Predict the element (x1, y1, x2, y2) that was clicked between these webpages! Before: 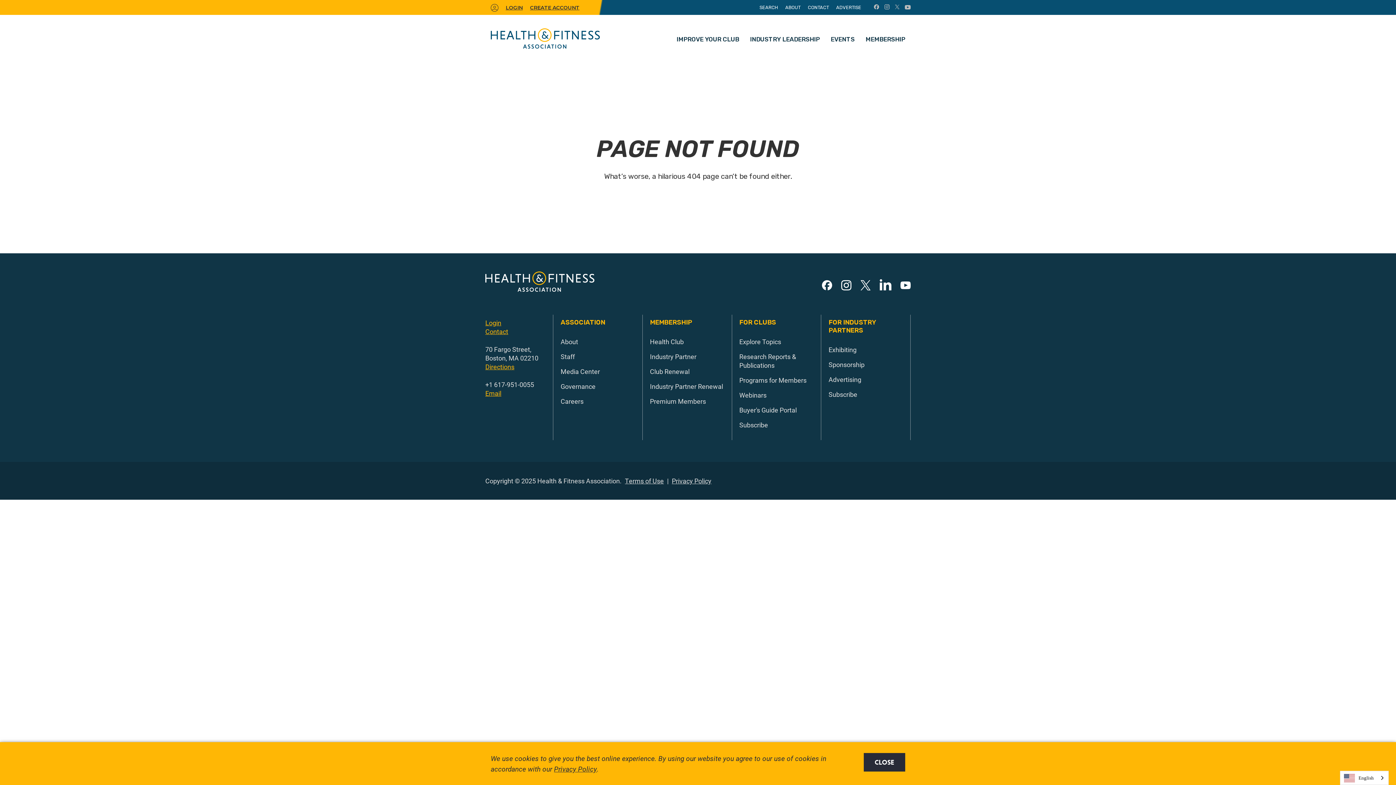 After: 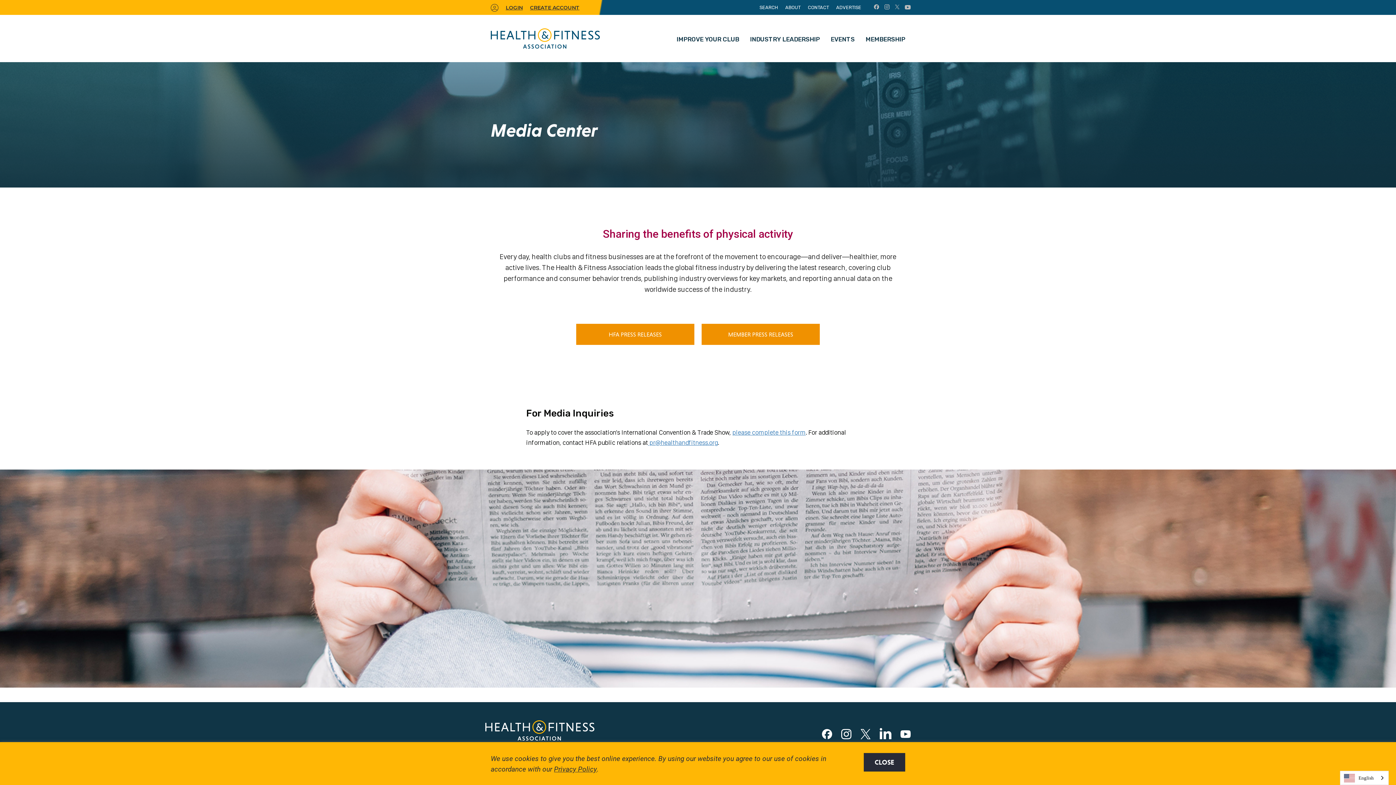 Action: bbox: (560, 367, 600, 376) label: Media Center